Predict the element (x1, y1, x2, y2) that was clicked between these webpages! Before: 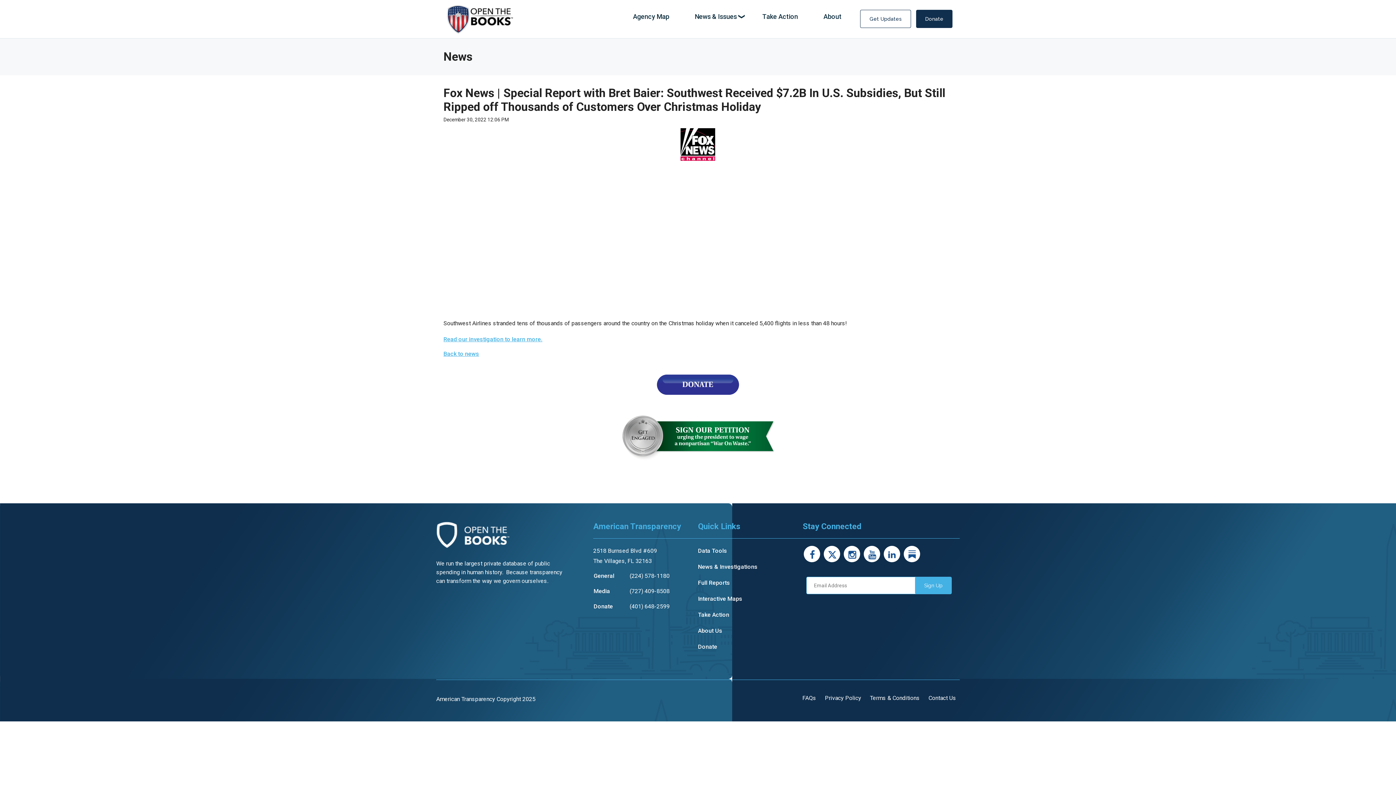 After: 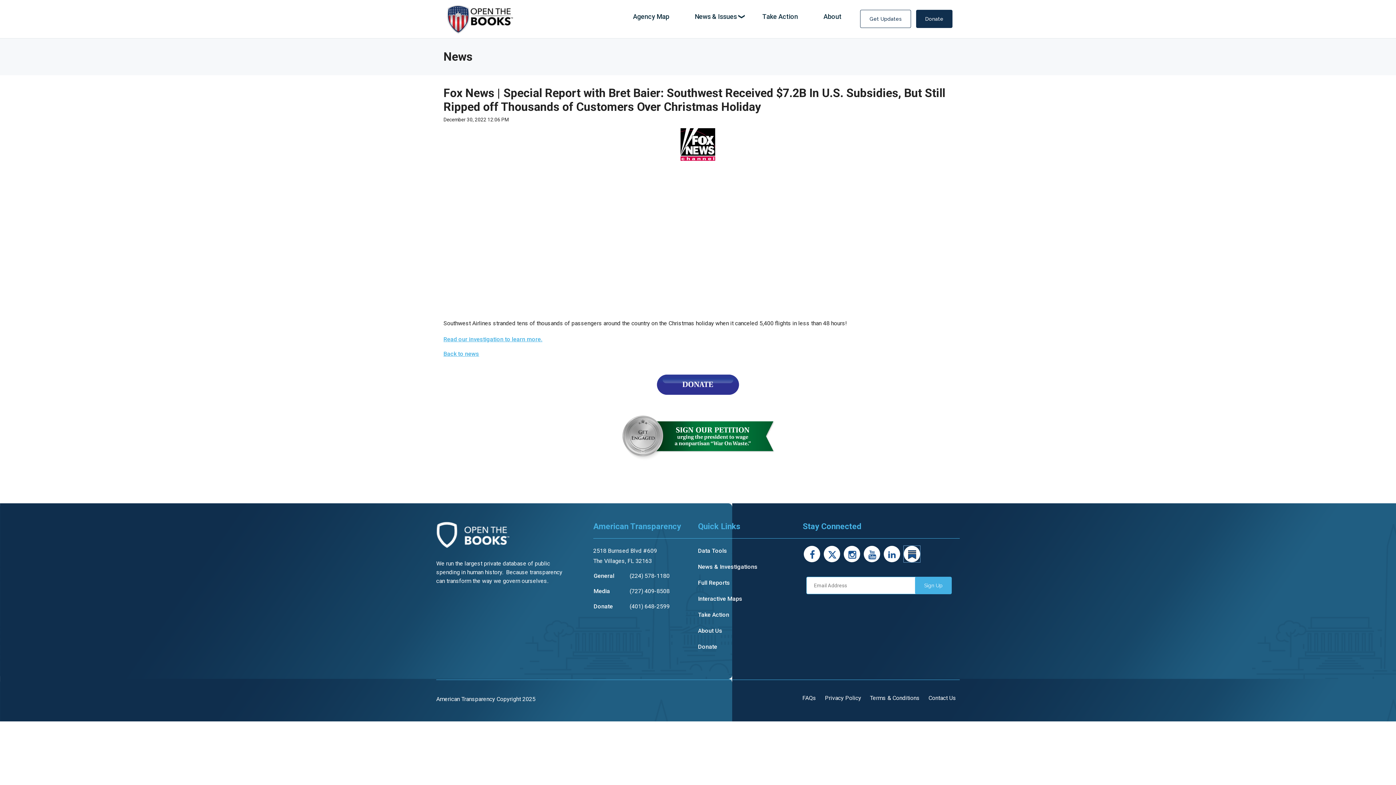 Action: label: LinkedIn bbox: (904, 546, 920, 562)